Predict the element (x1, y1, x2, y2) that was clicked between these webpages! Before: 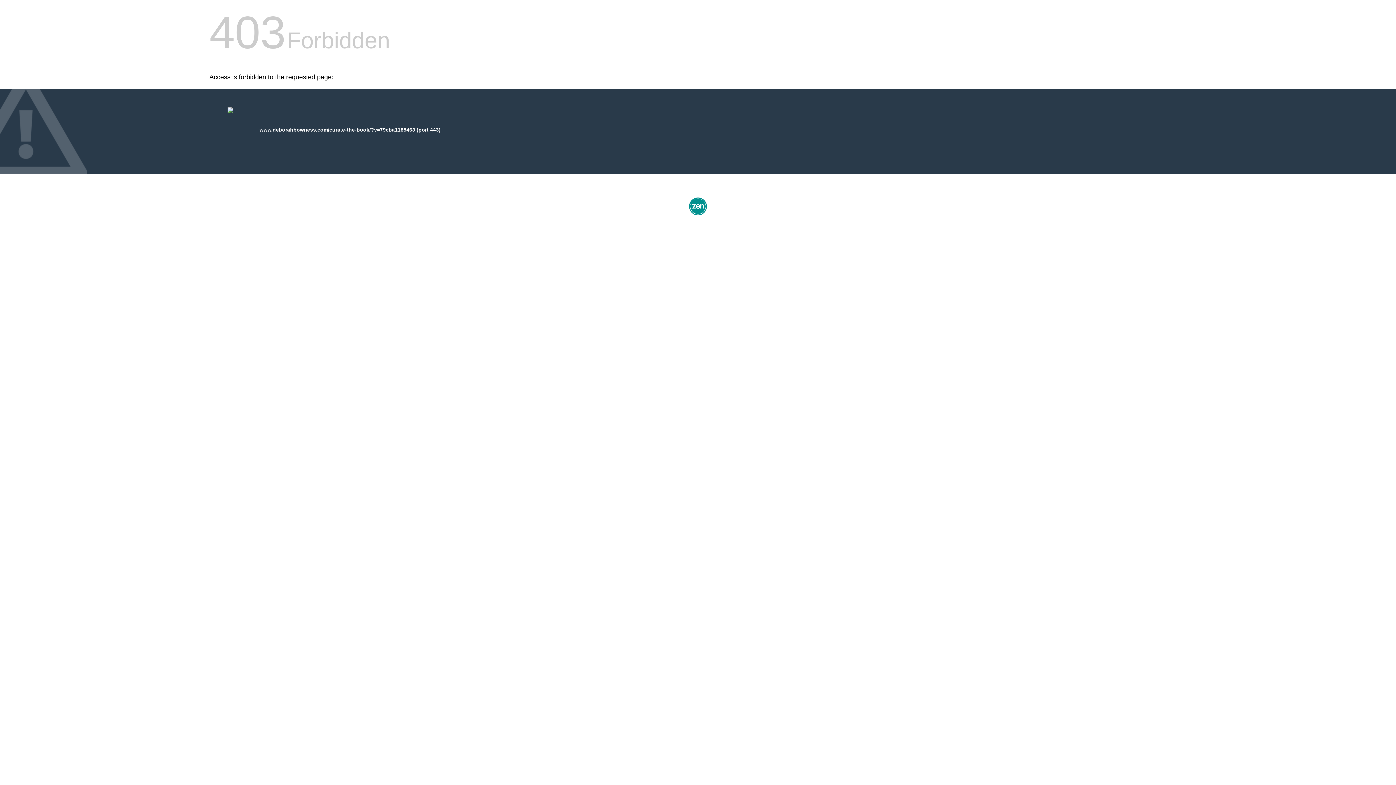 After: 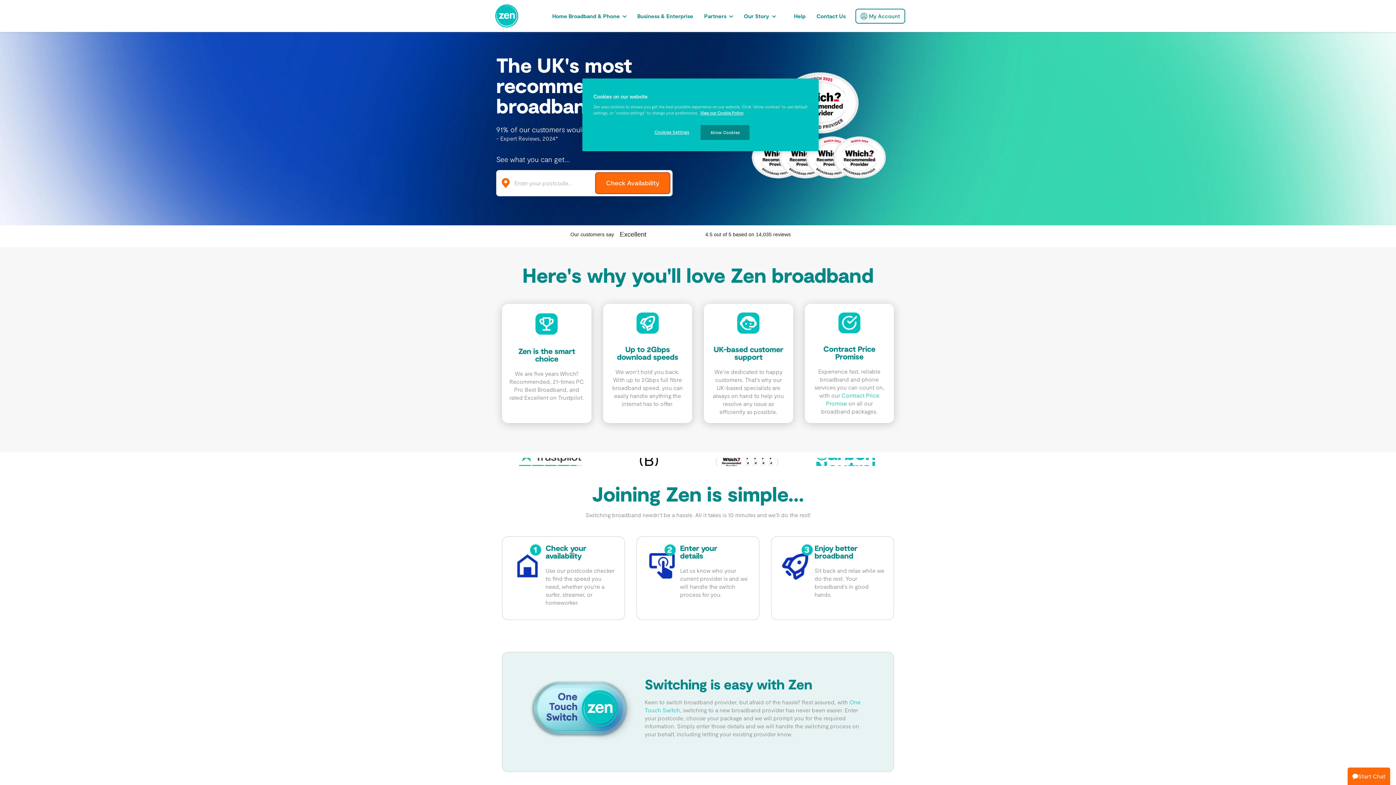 Action: bbox: (687, 212, 709, 218)